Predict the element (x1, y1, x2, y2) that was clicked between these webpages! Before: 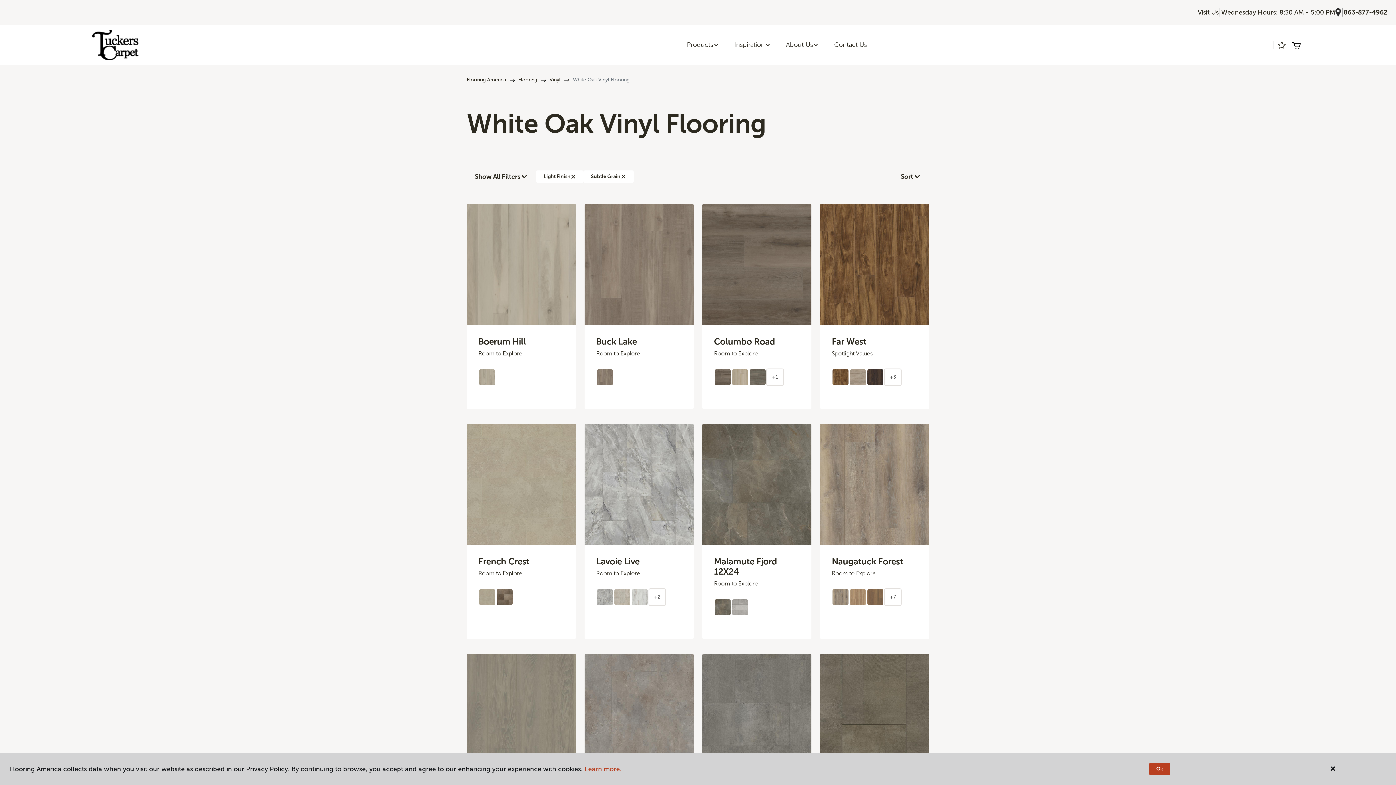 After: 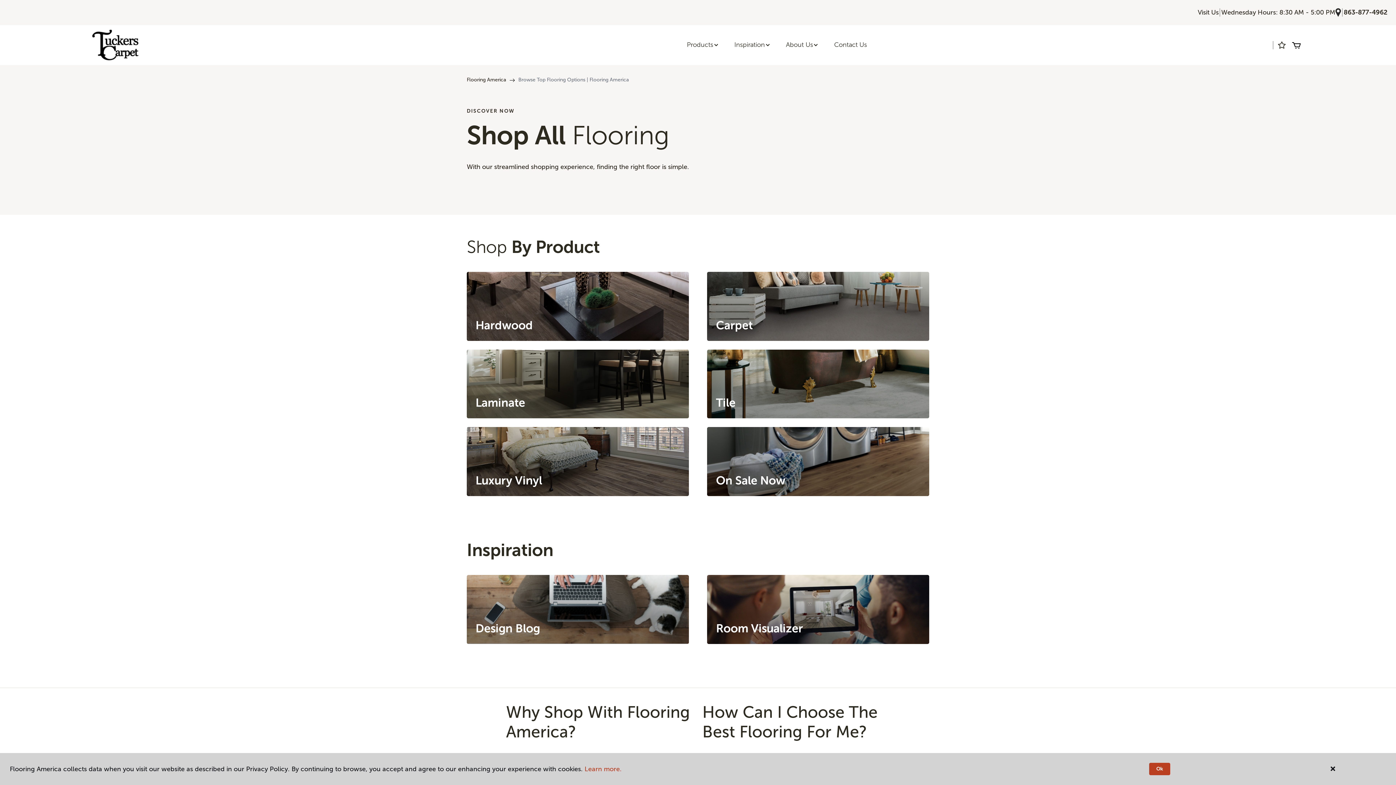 Action: label: Flooring bbox: (518, 76, 537, 82)